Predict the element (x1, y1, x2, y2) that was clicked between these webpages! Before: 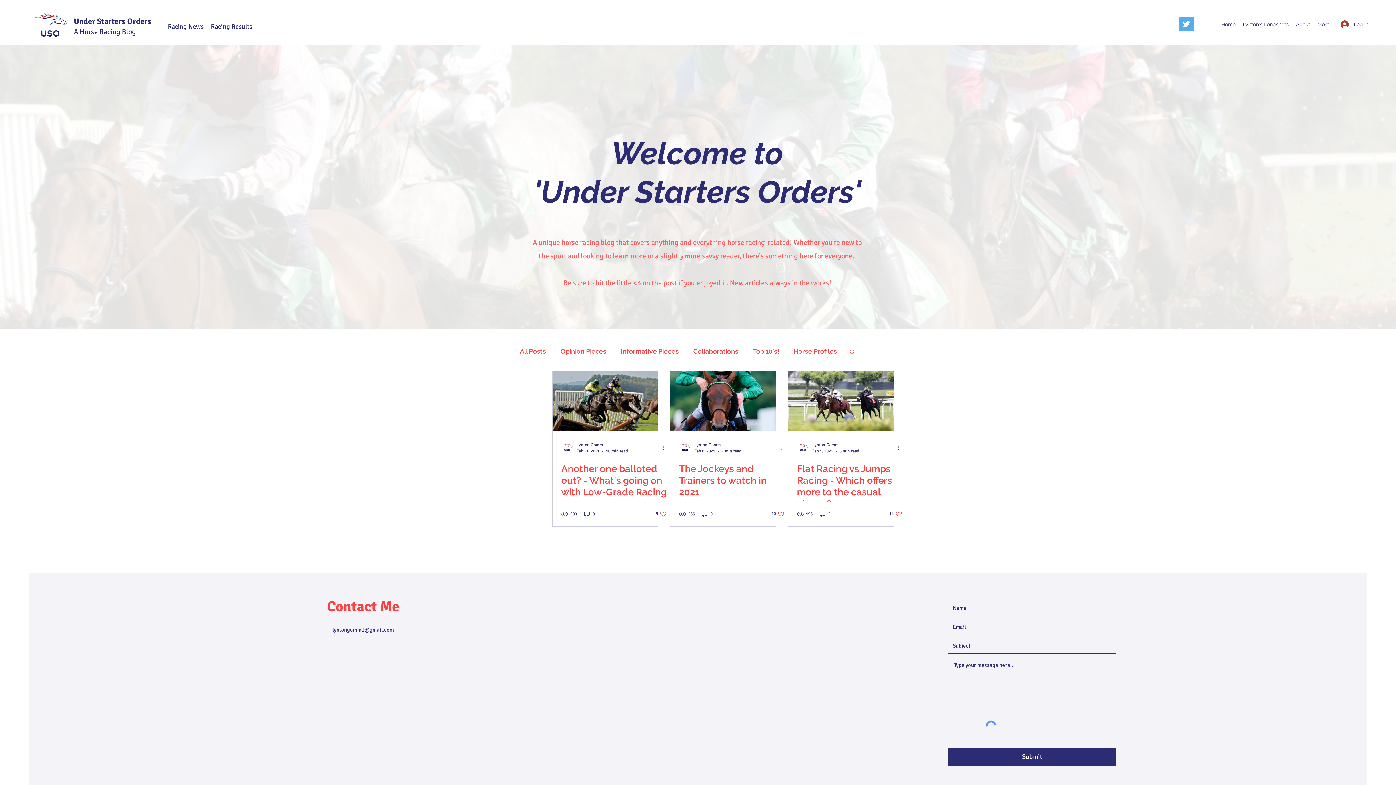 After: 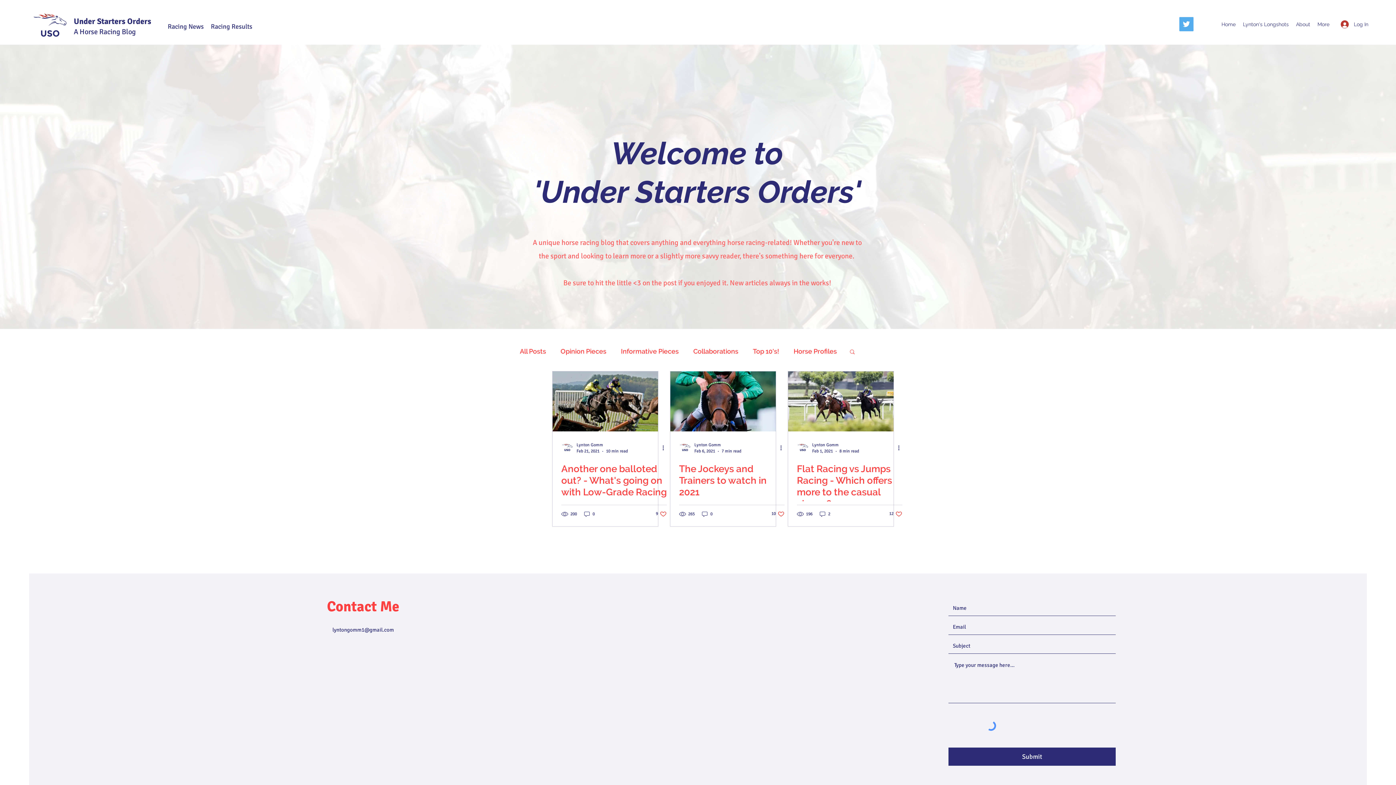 Action: bbox: (771, 510, 784, 517) label: Like post